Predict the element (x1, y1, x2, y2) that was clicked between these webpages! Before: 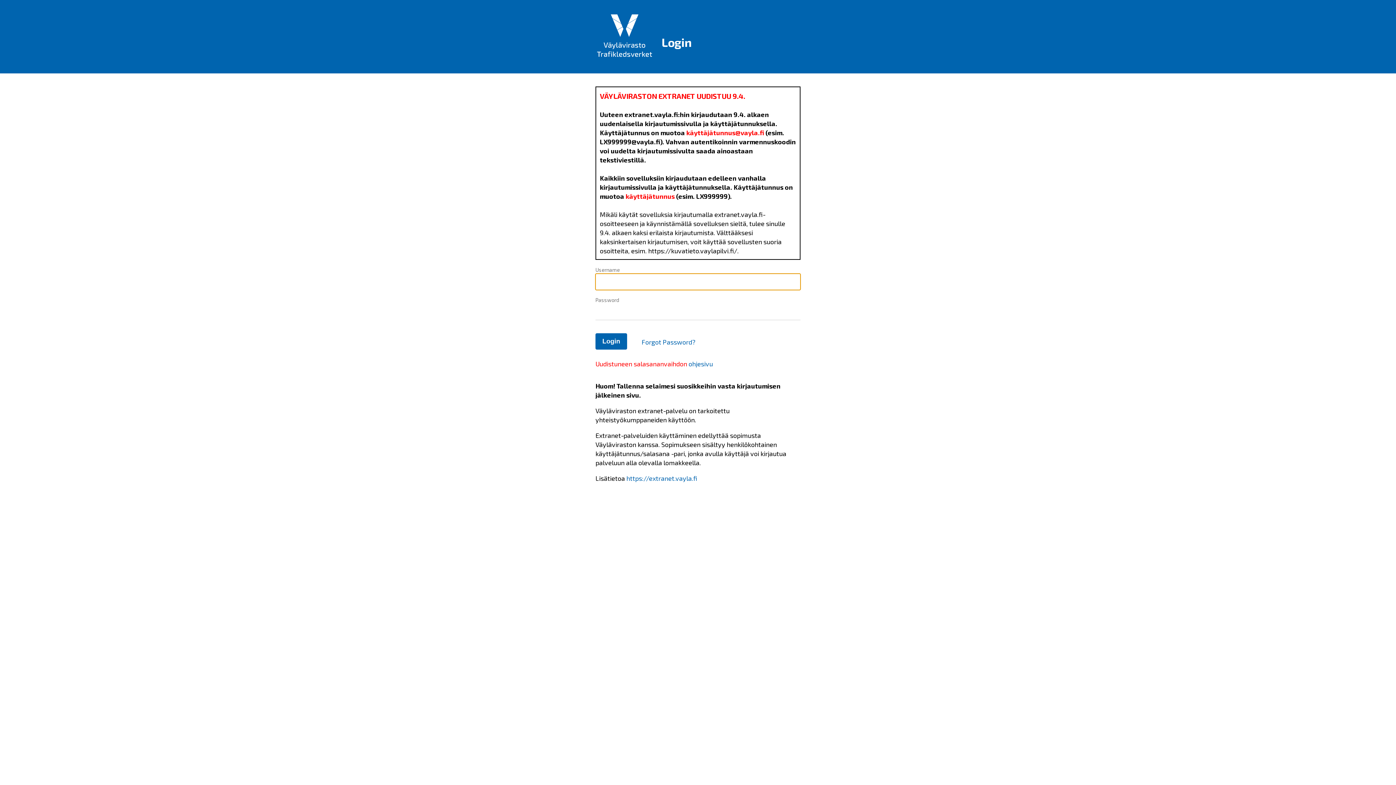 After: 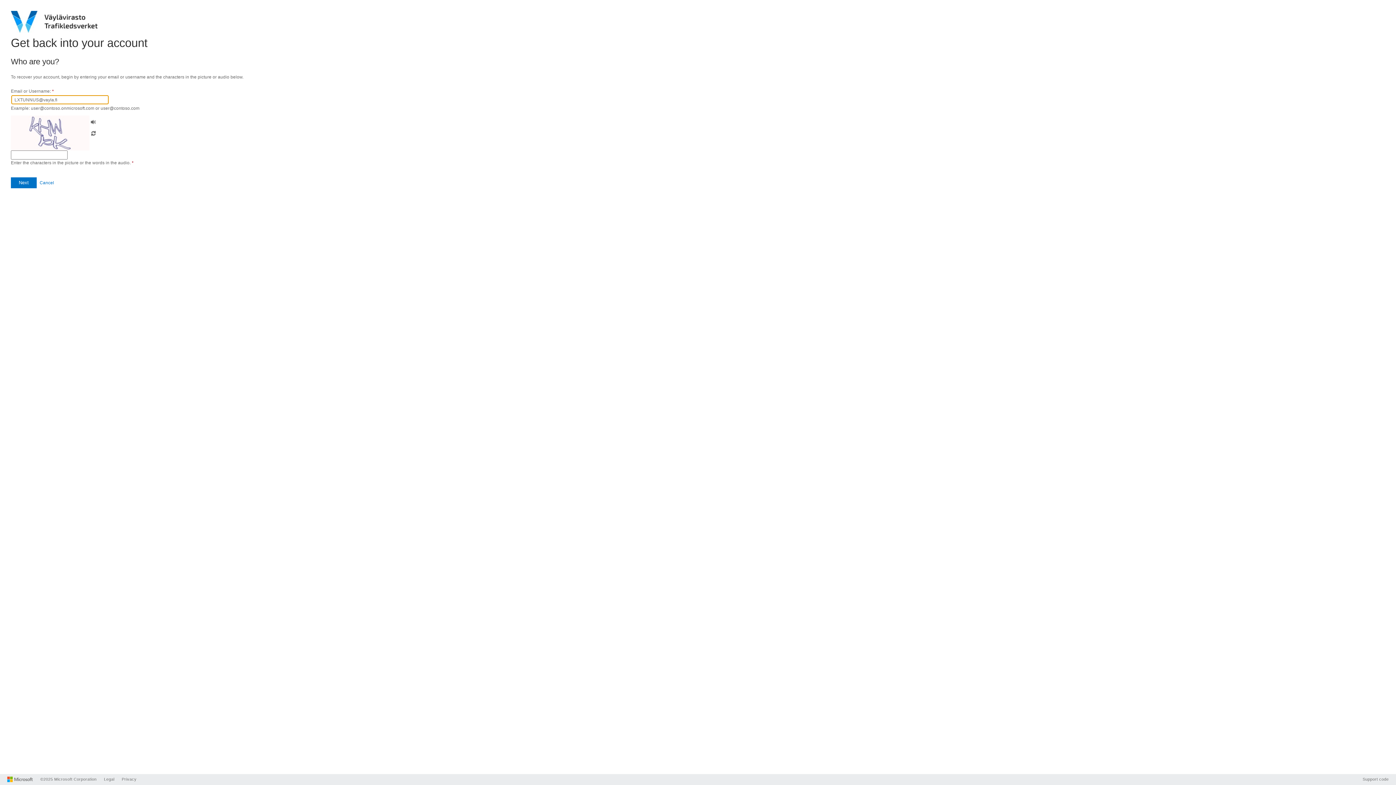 Action: bbox: (641, 337, 695, 347) label: Forgot Password?